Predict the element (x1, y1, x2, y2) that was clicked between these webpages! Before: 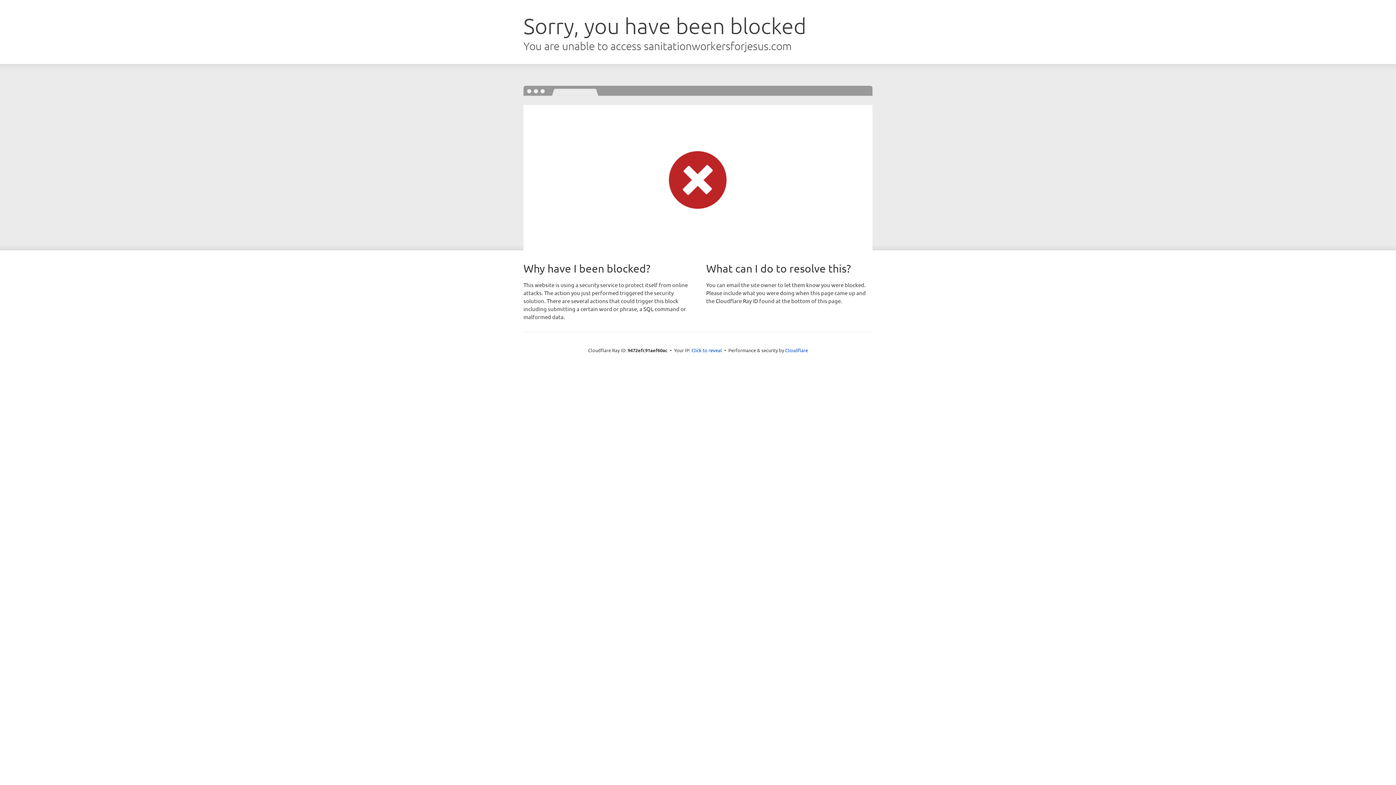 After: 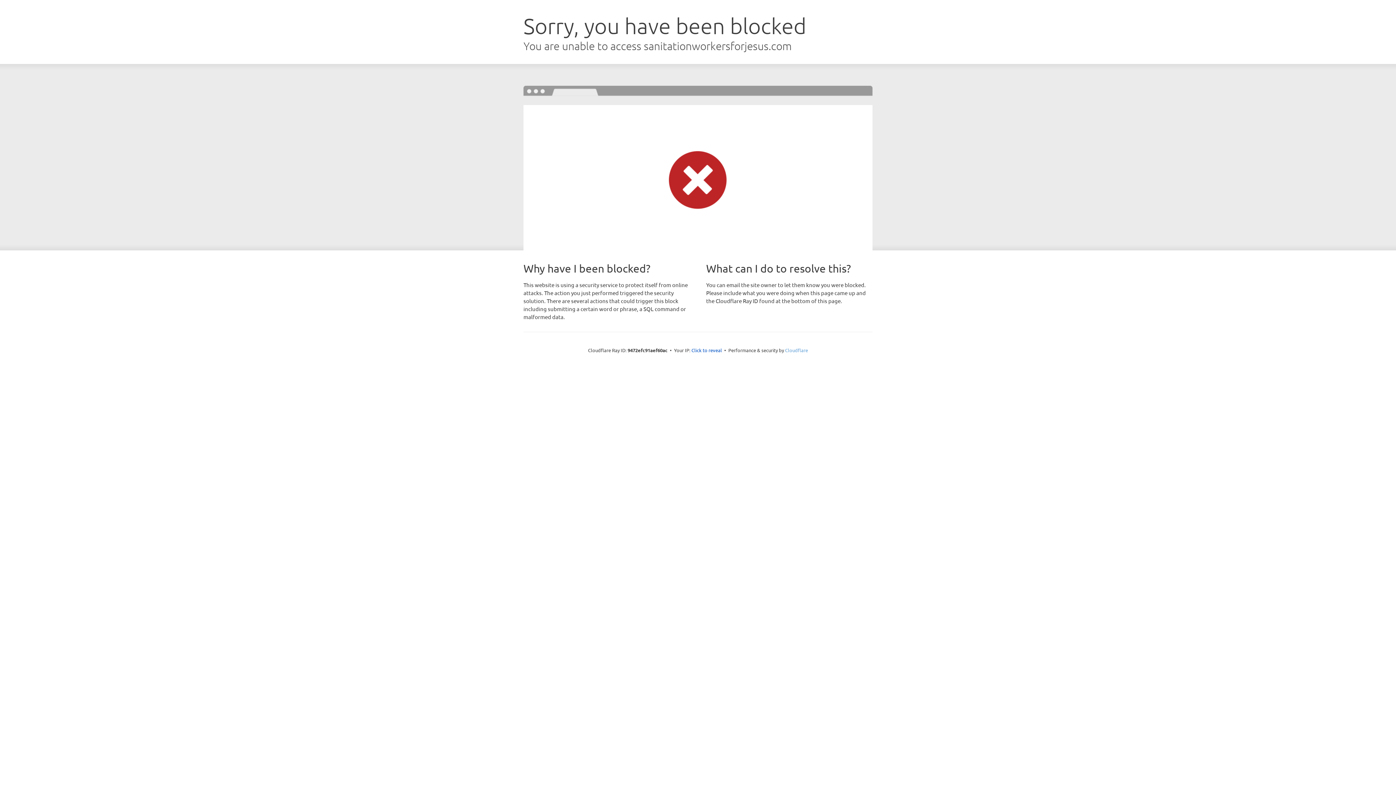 Action: label: Cloudflare bbox: (785, 347, 808, 353)